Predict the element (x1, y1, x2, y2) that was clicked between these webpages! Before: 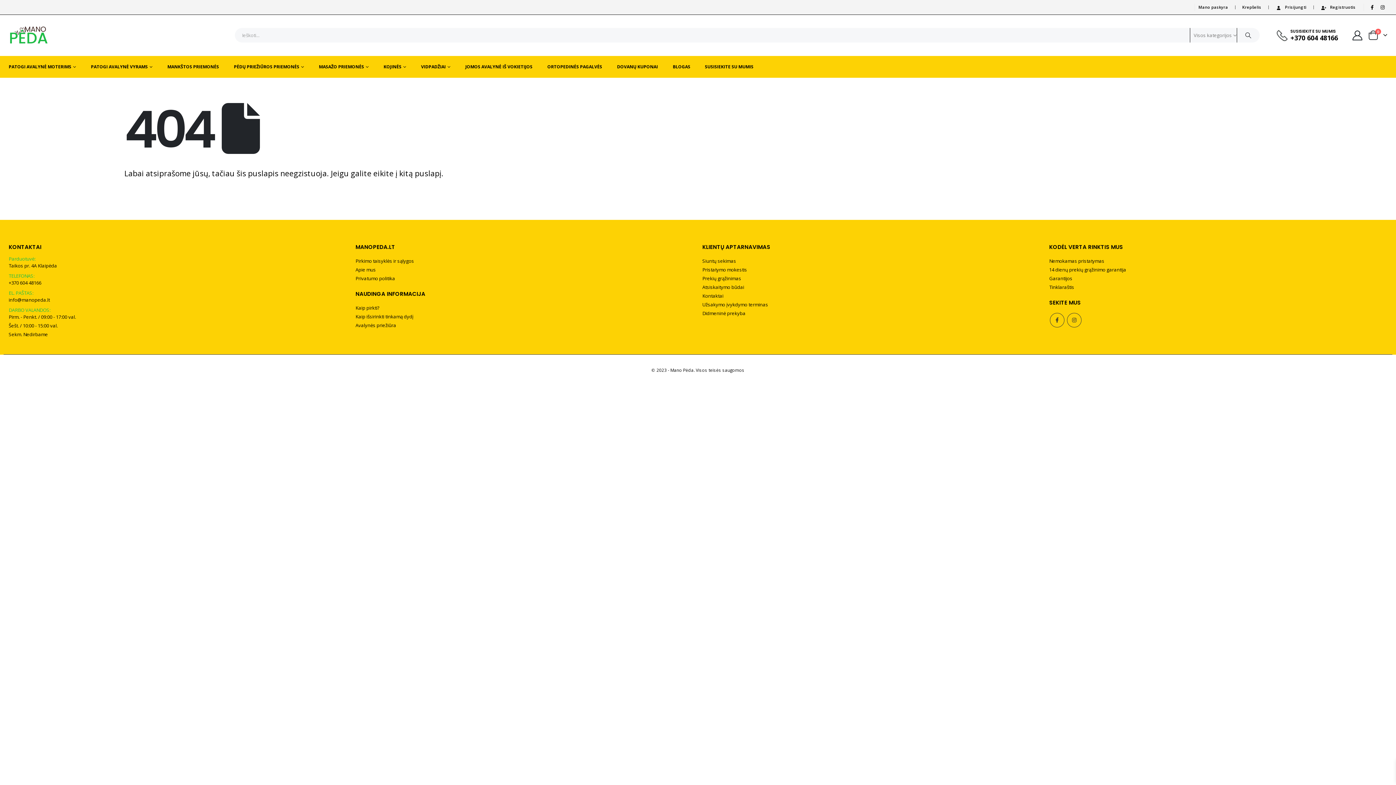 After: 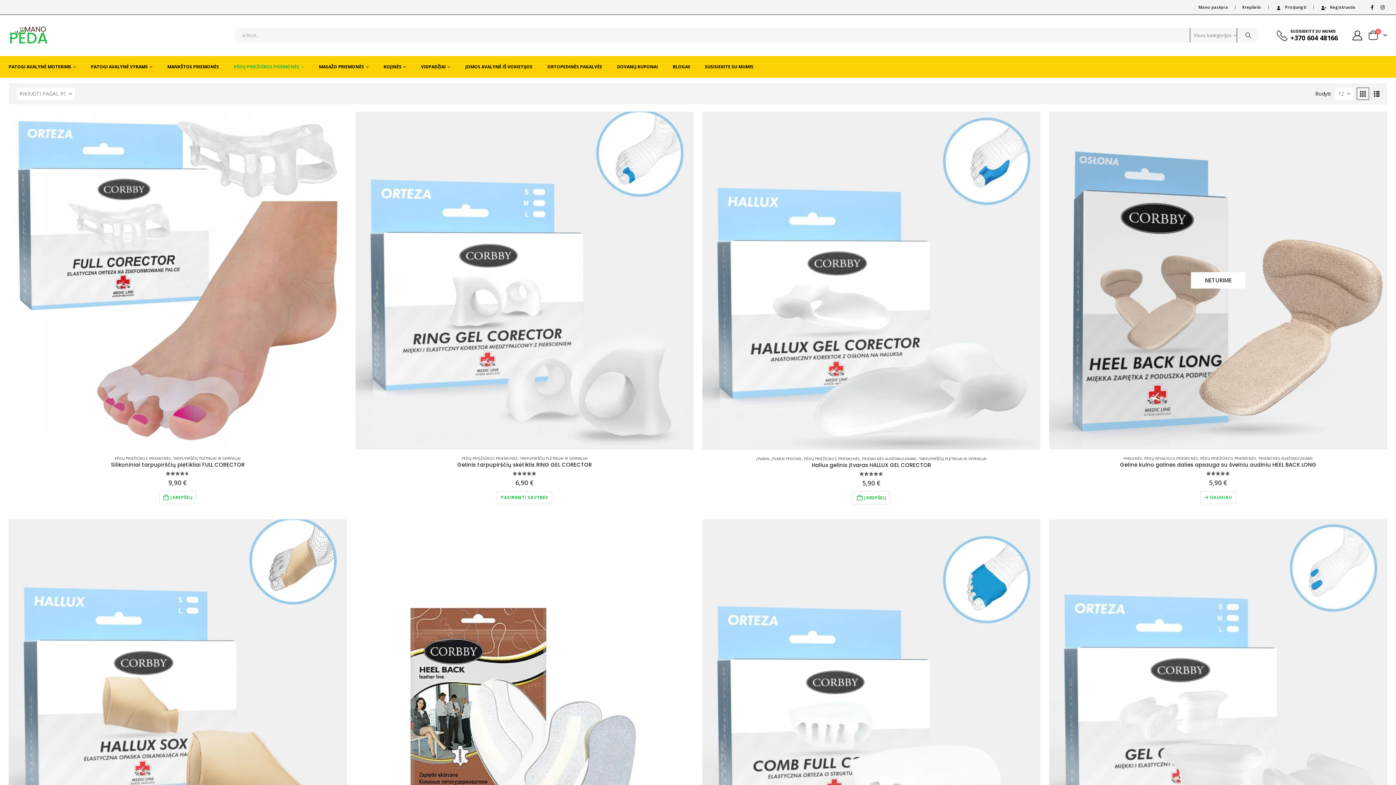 Action: label: PĖDŲ PRIEŽIŪROS PRIEMONĖS bbox: (226, 55, 311, 77)